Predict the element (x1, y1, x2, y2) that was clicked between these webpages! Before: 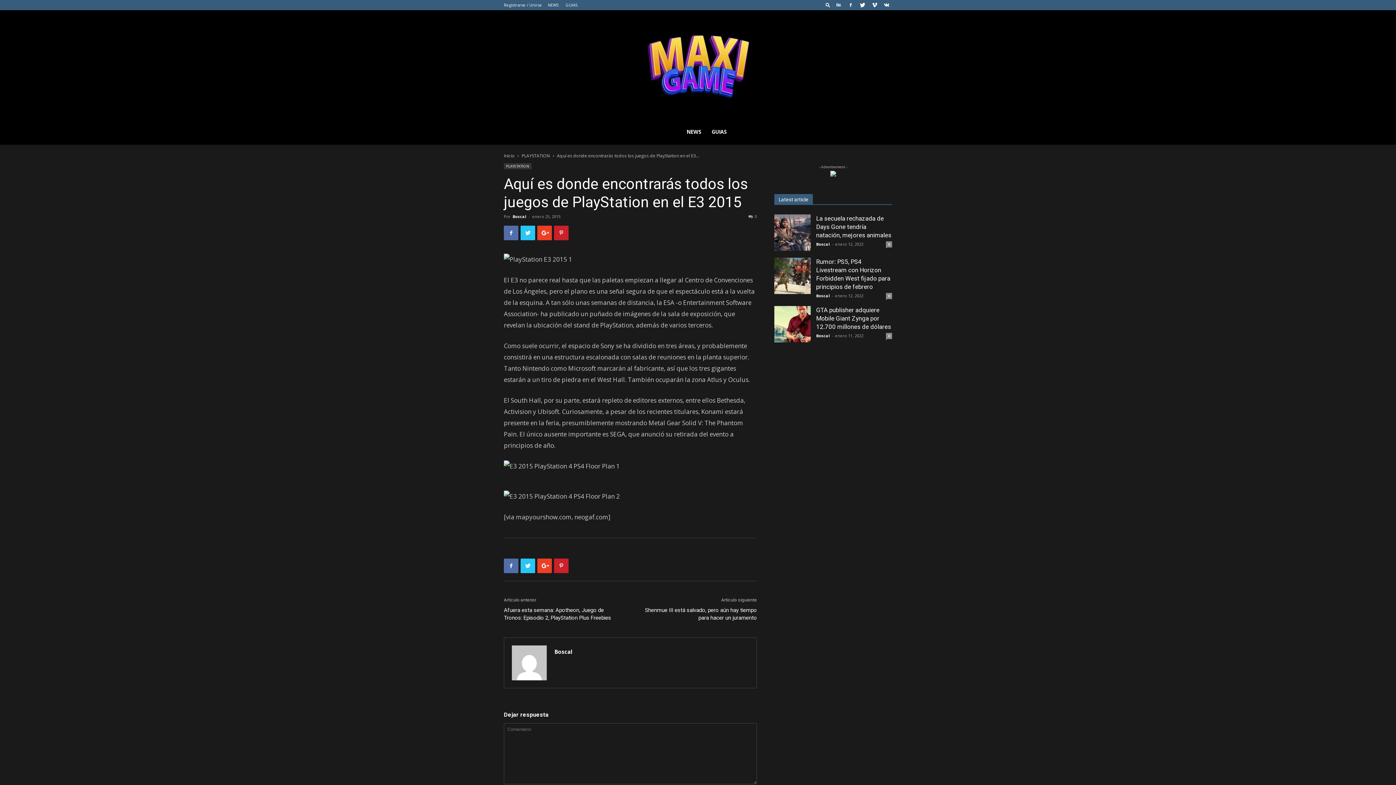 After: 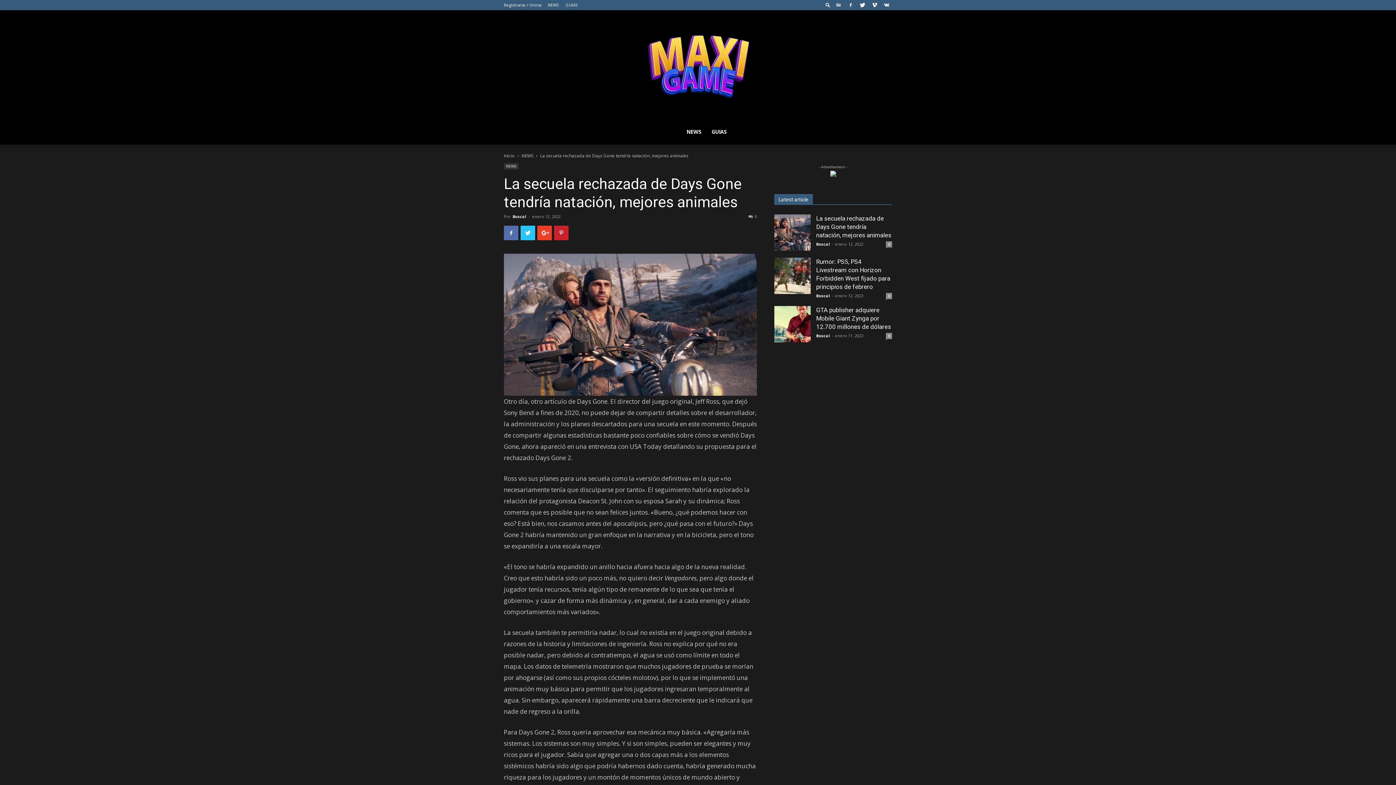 Action: bbox: (774, 214, 810, 250)